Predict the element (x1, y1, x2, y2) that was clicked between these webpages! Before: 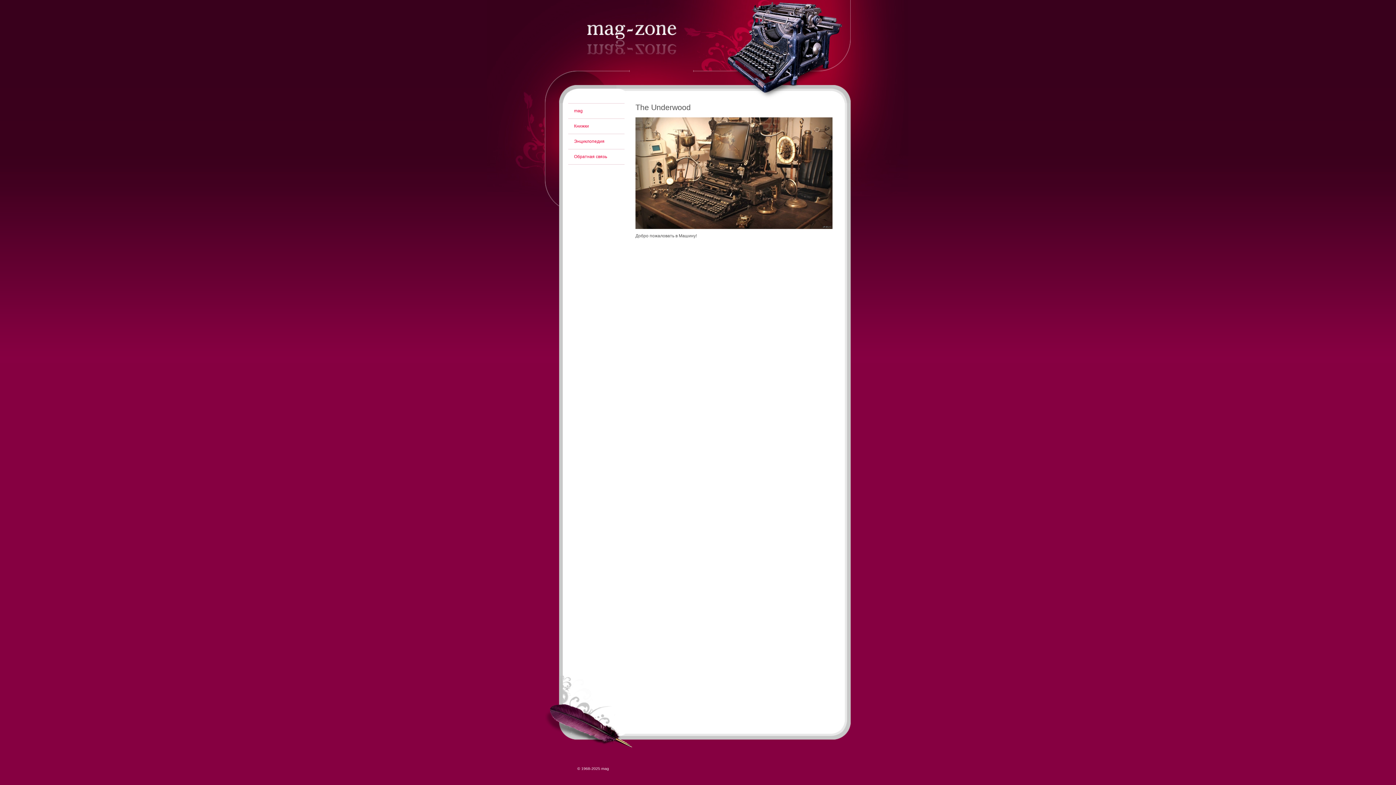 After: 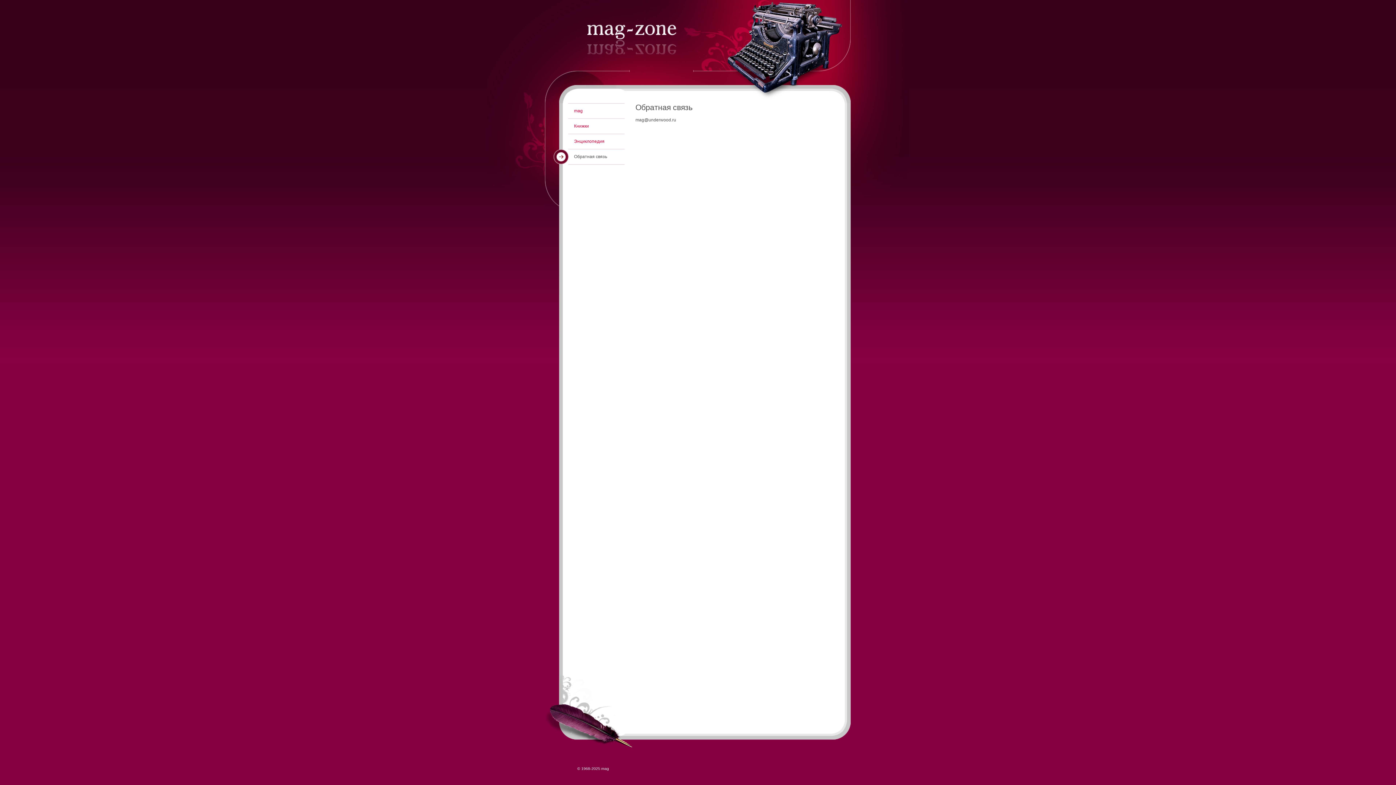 Action: bbox: (574, 154, 607, 159) label: Обратная связь